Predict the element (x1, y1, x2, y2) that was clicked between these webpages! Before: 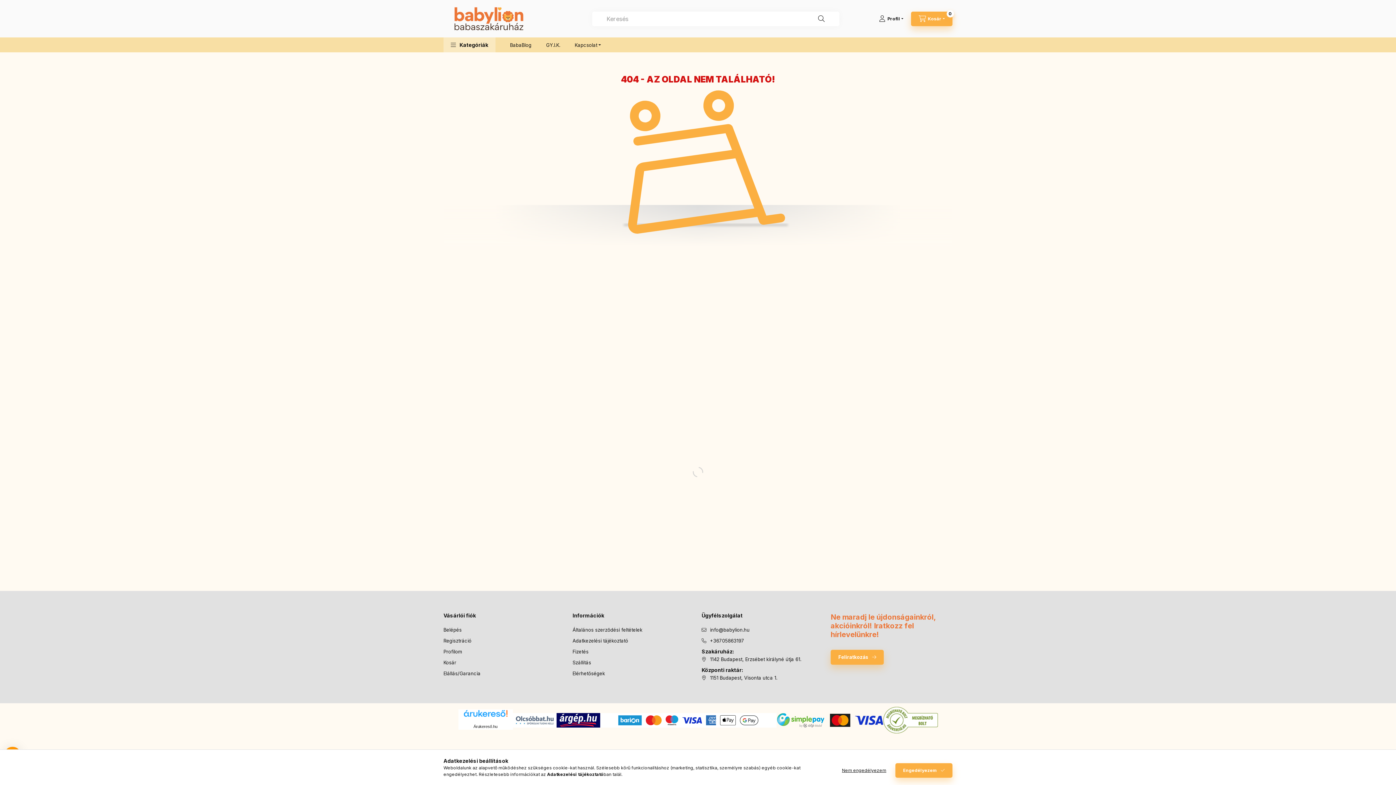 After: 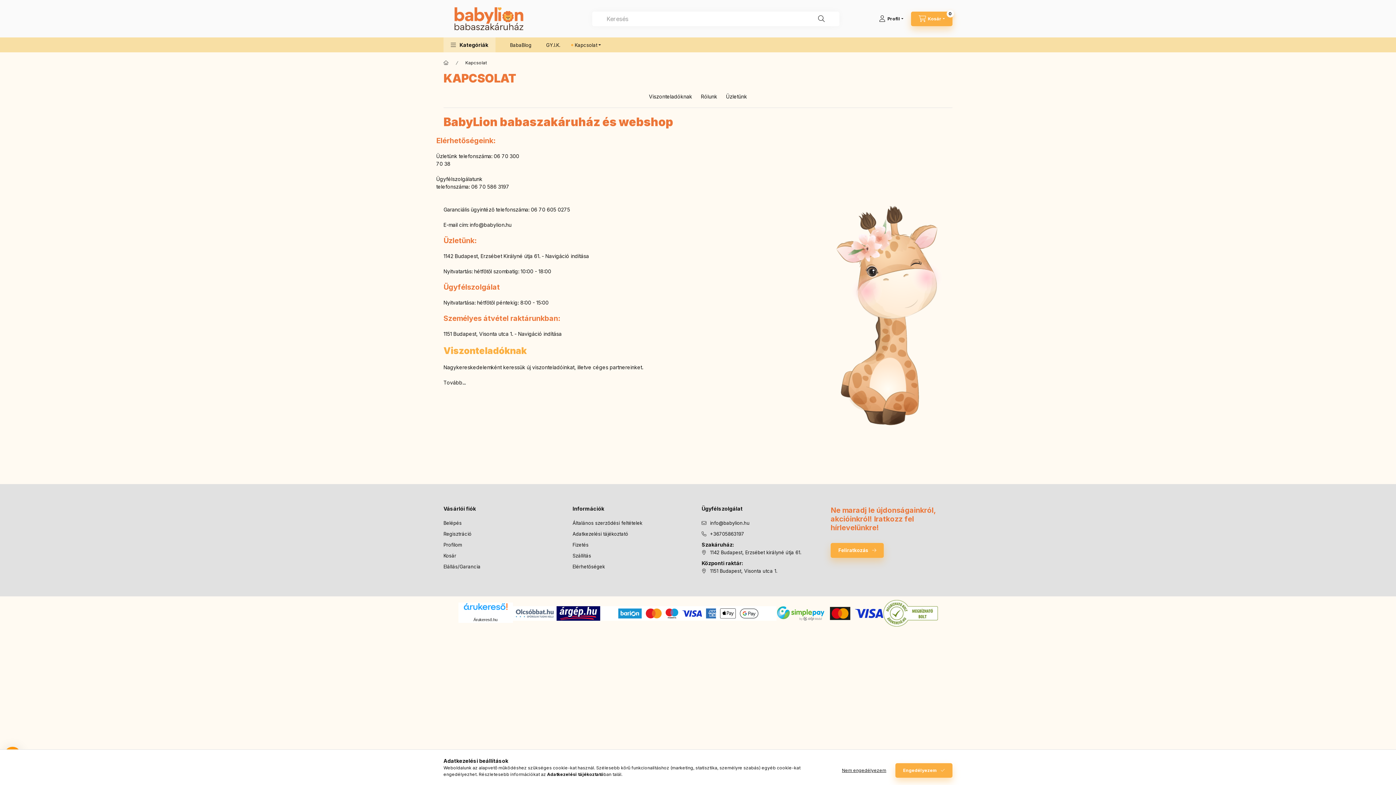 Action: label: Kapcsolat bbox: (567, 37, 608, 52)